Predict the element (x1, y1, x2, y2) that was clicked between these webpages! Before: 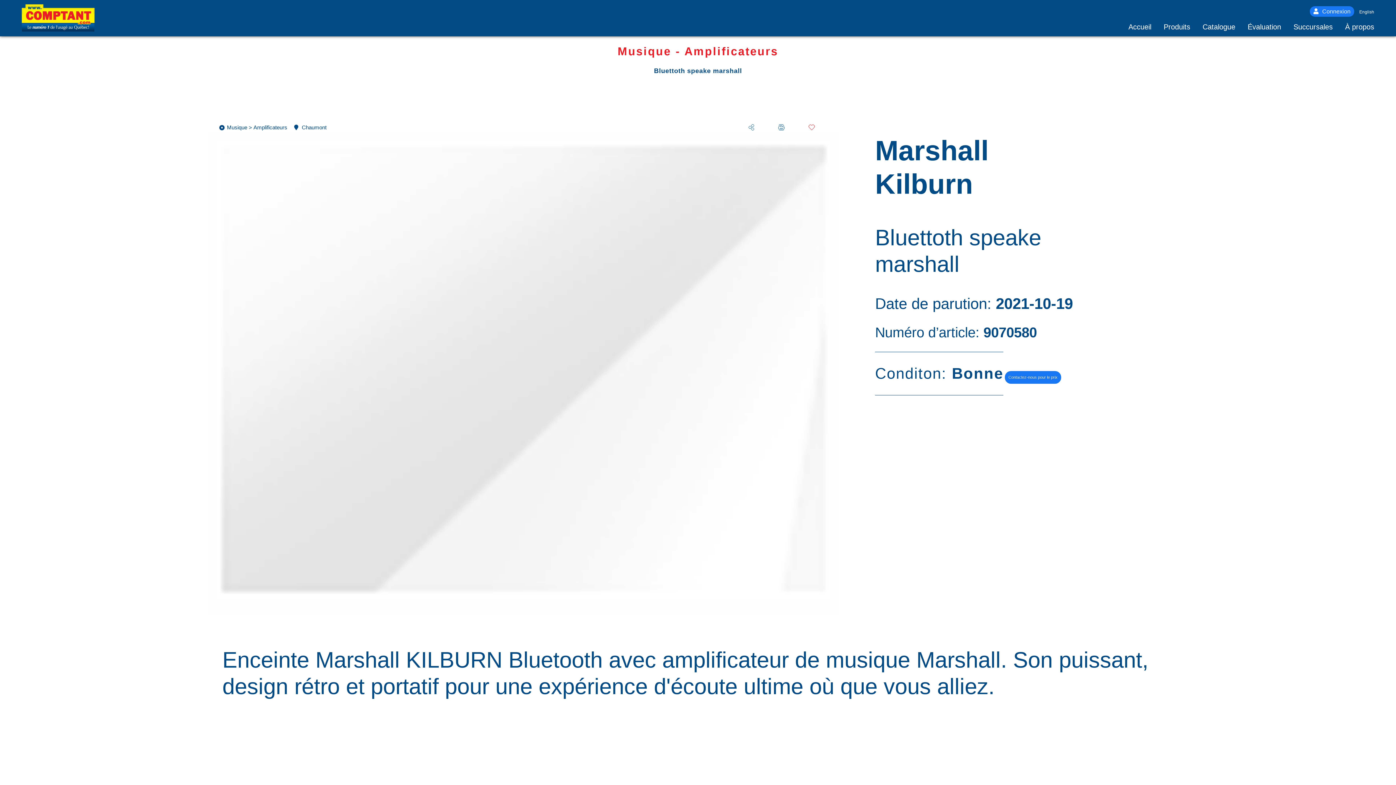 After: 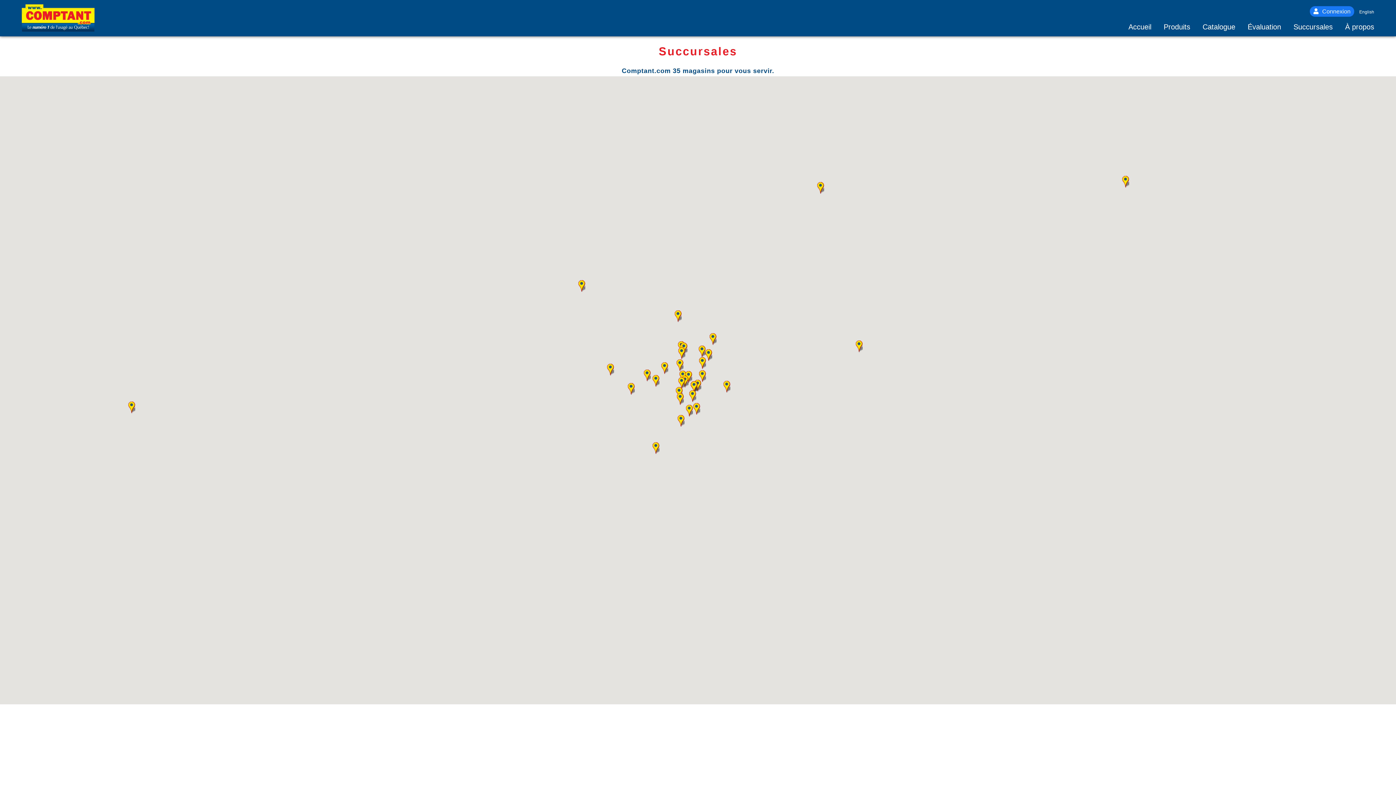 Action: label: Succursales bbox: (1293, 22, 1333, 30)